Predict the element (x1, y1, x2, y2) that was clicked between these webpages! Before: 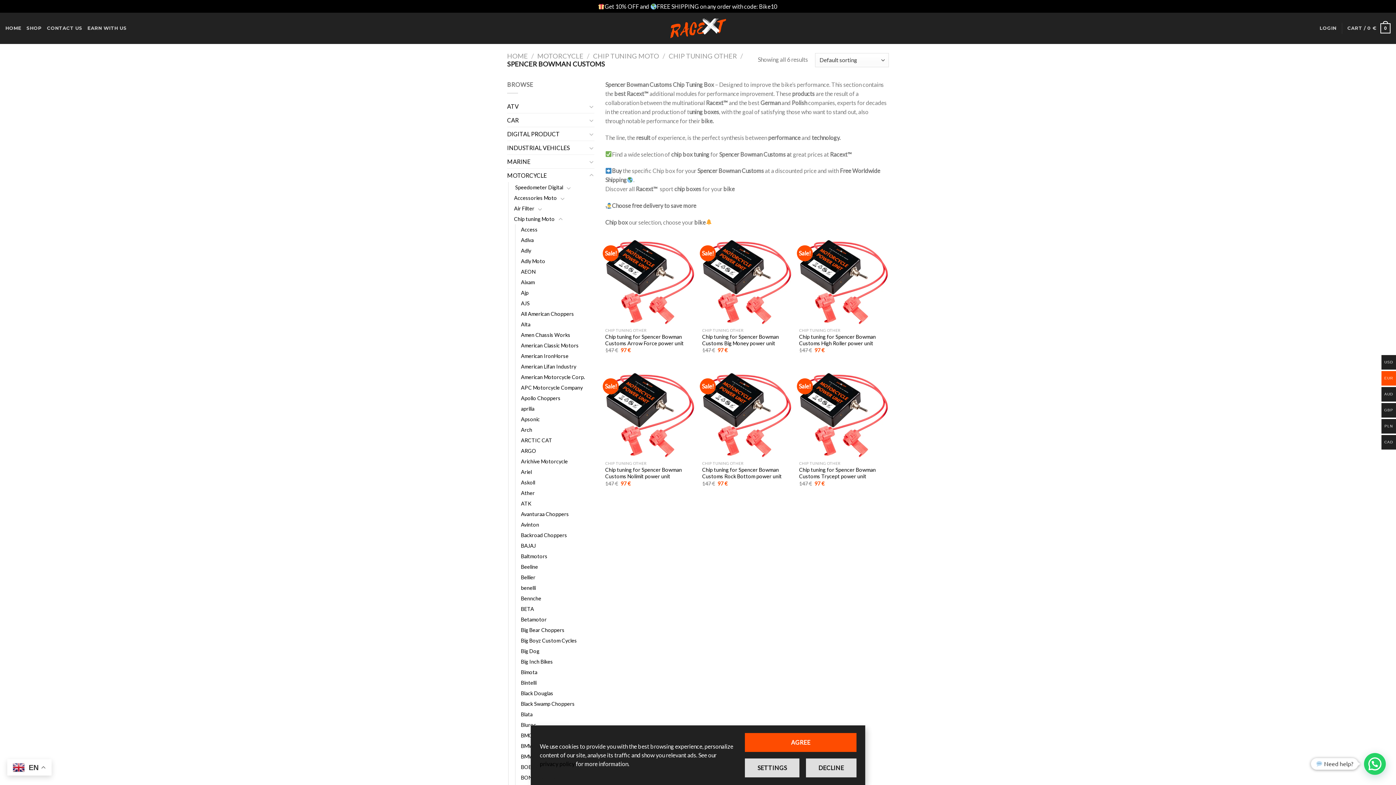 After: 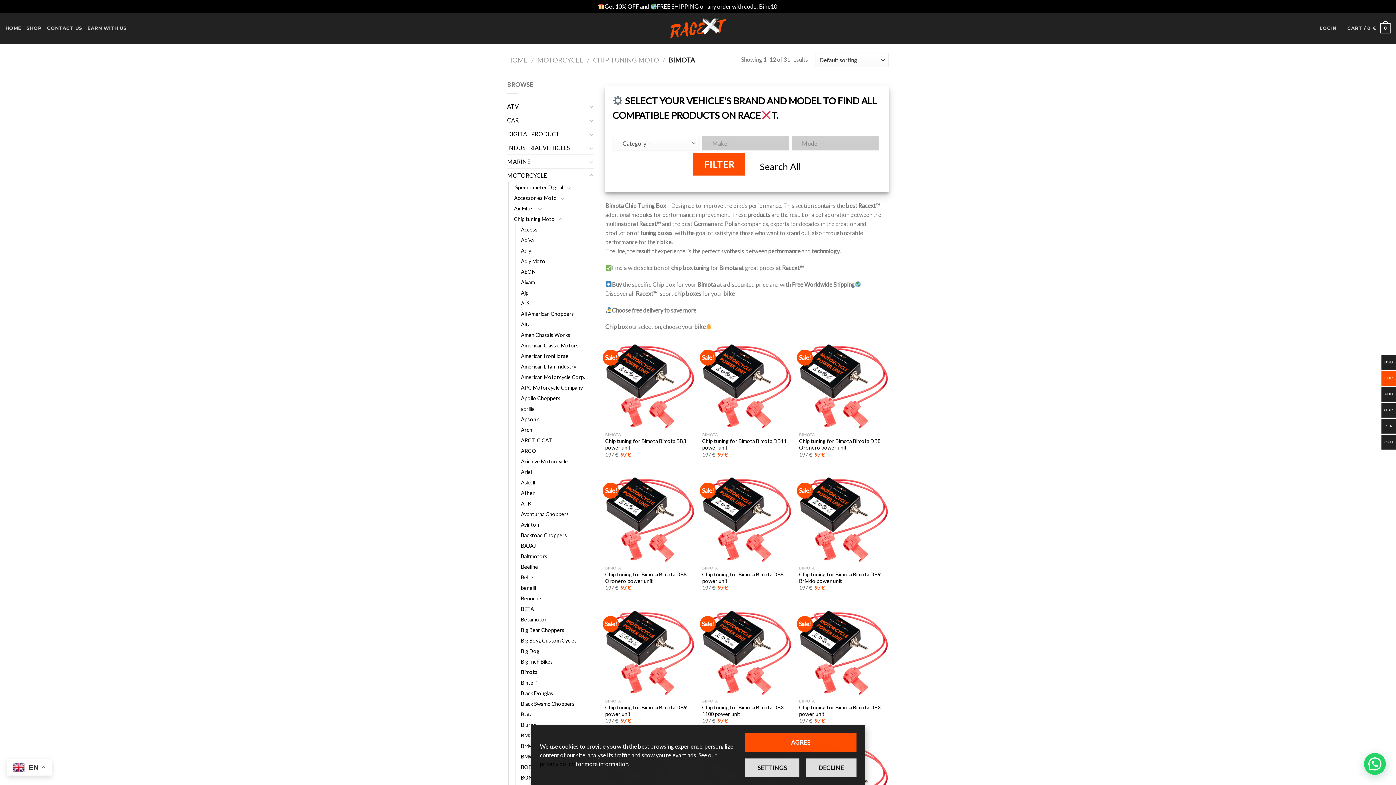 Action: bbox: (521, 667, 537, 677) label: Bimota